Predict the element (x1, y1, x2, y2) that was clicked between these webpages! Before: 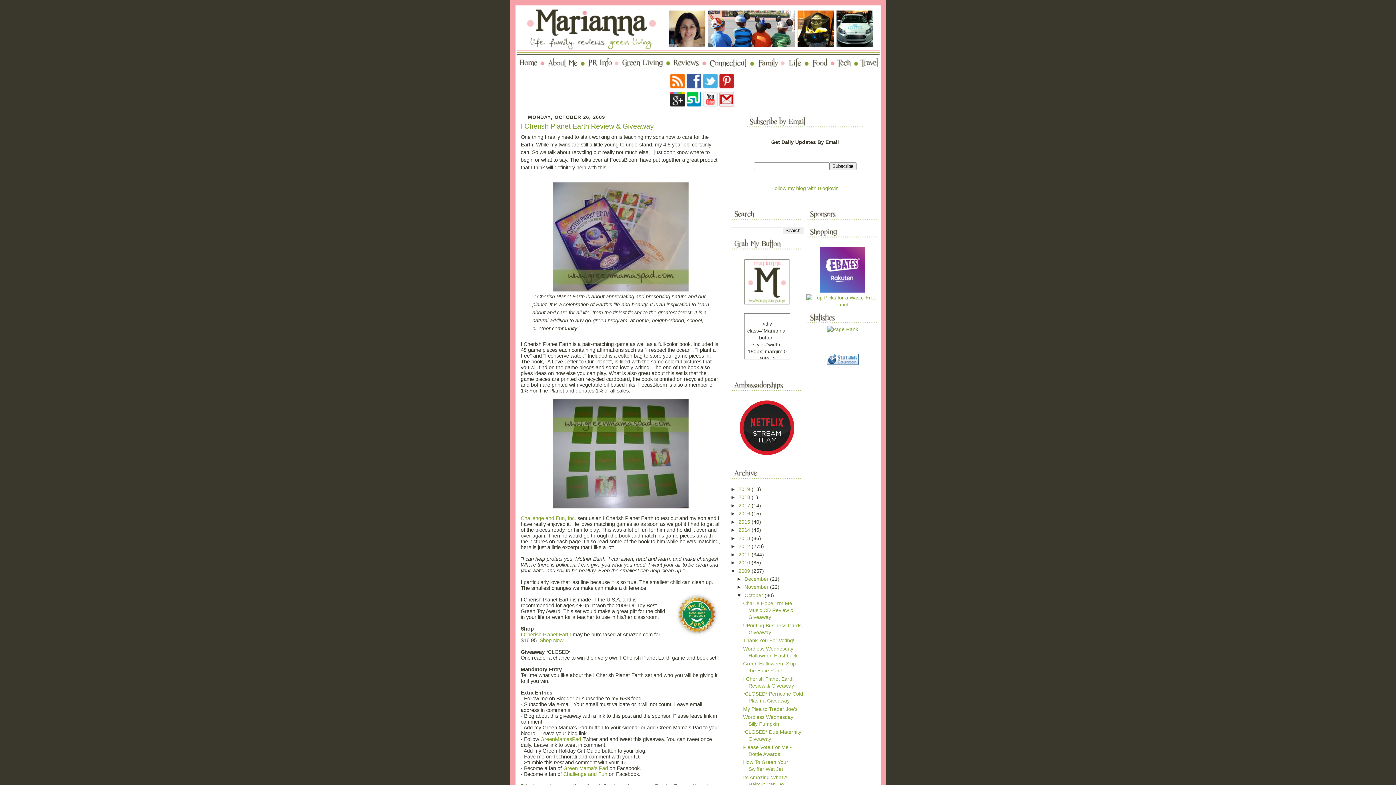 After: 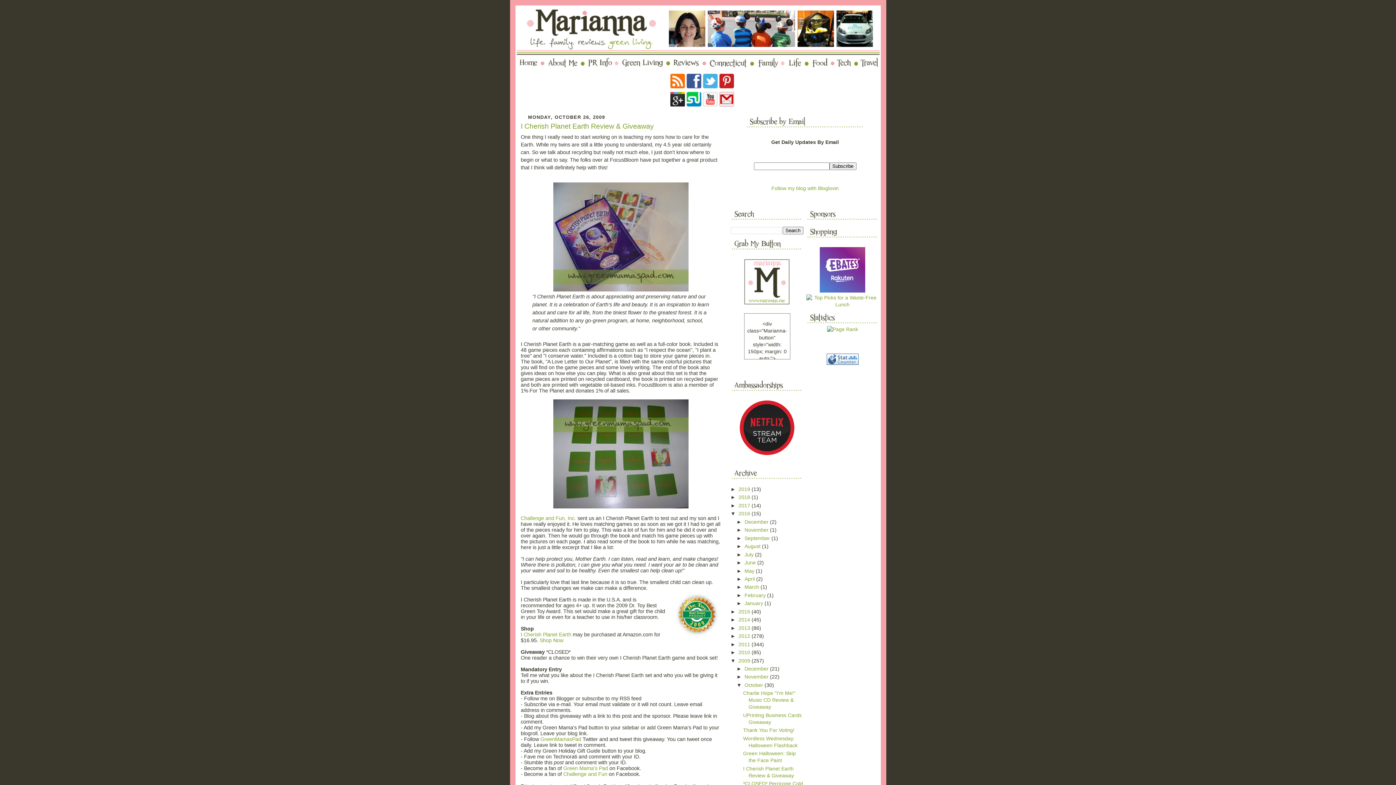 Action: label: ►   bbox: (730, 511, 738, 516)